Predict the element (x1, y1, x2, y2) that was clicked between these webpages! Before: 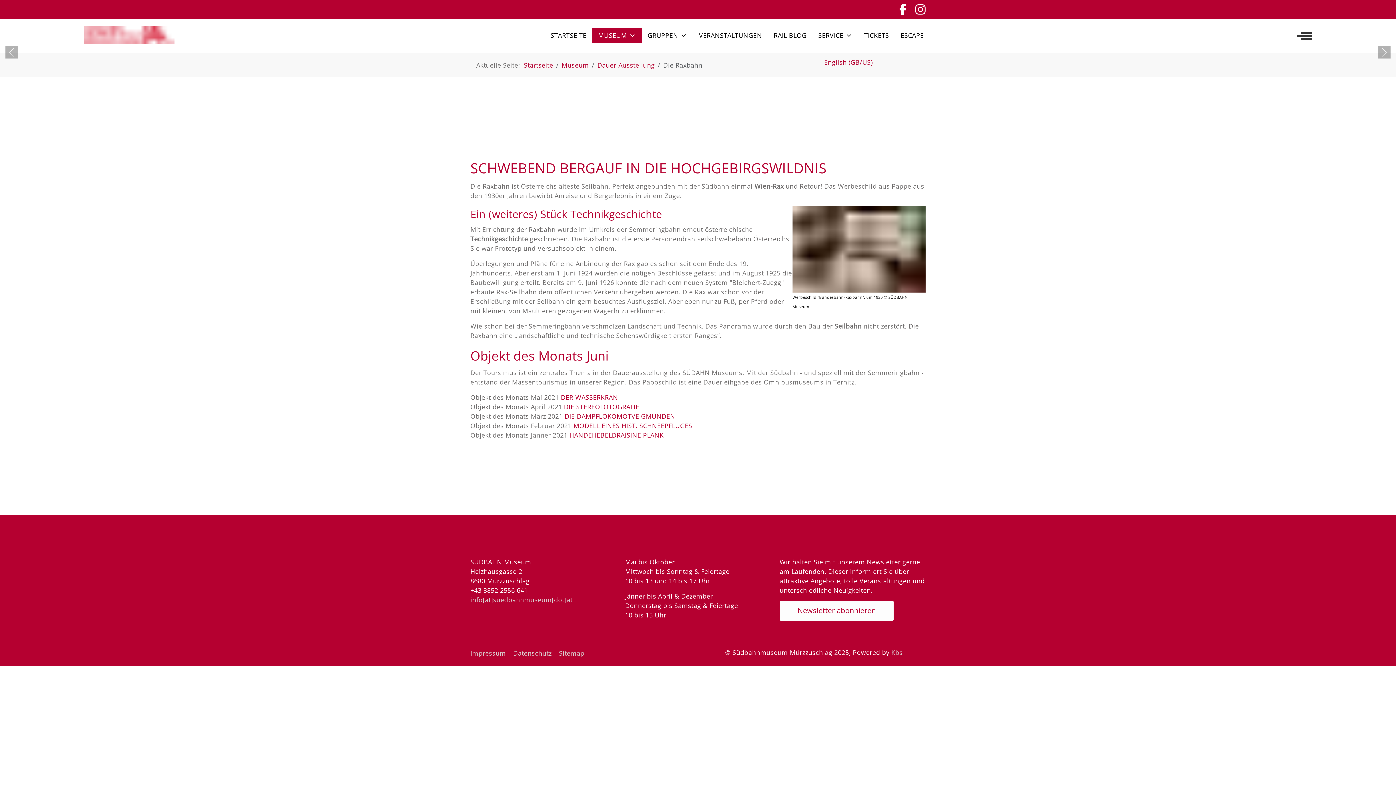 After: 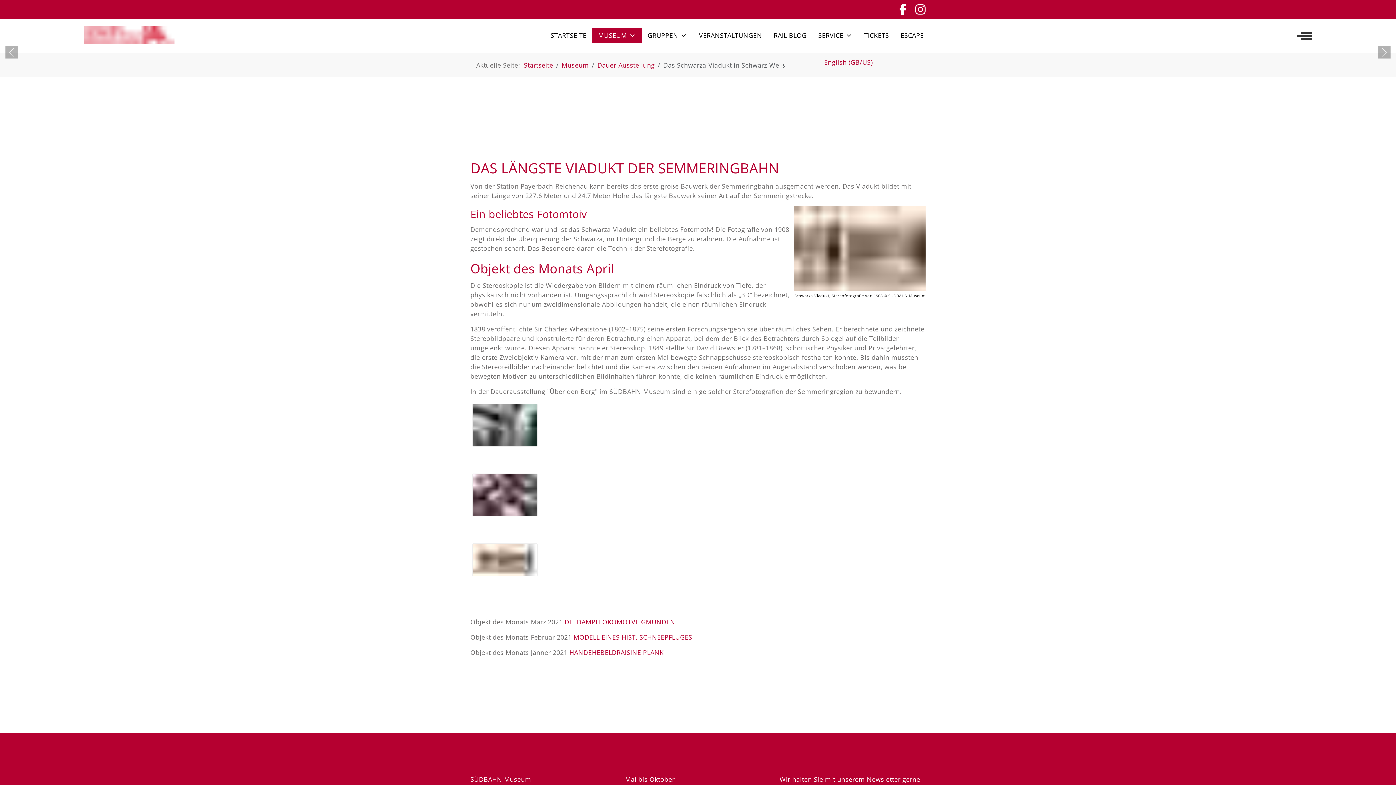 Action: bbox: (564, 402, 639, 411) label: DIE STEREOFOTOGRAFIE